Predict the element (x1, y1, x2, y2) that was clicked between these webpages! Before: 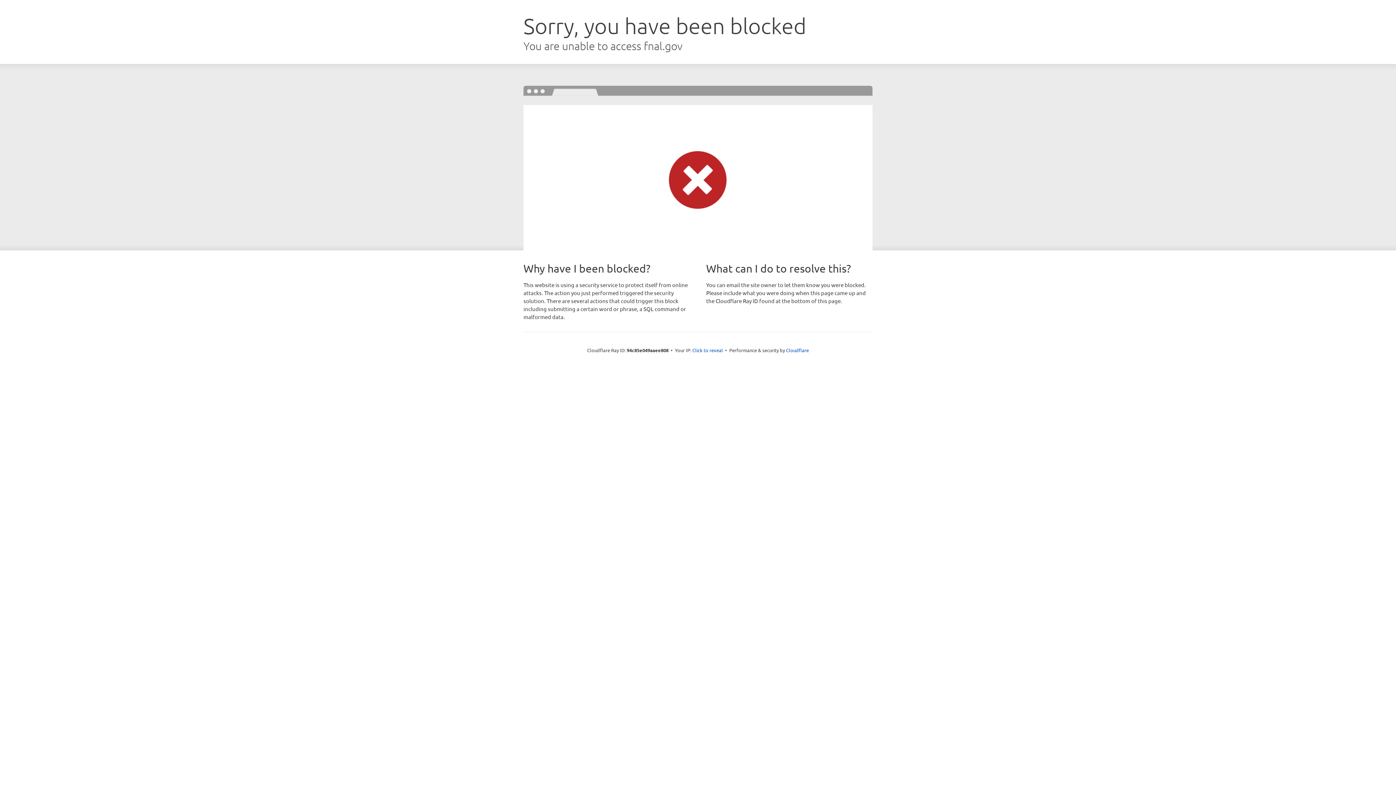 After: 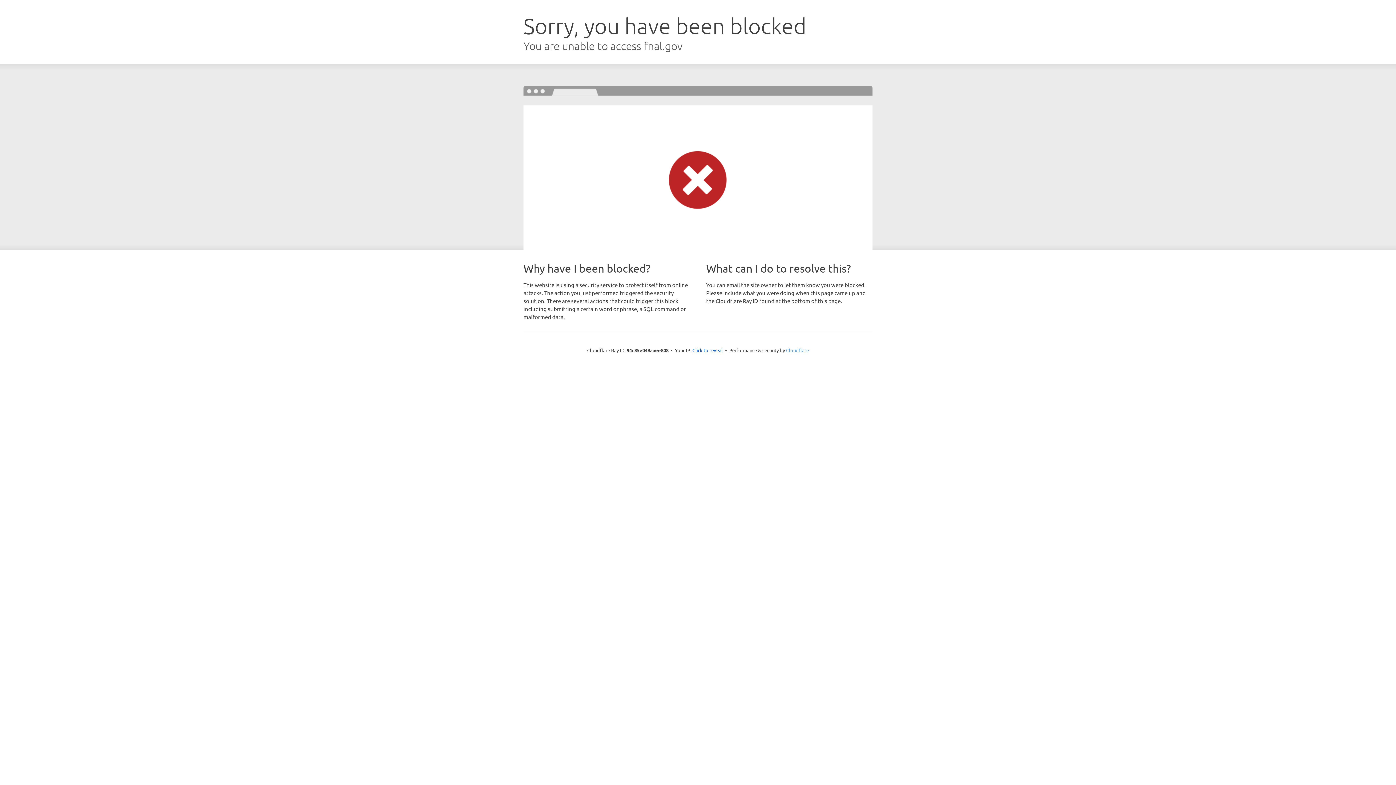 Action: bbox: (786, 347, 809, 353) label: Cloudflare